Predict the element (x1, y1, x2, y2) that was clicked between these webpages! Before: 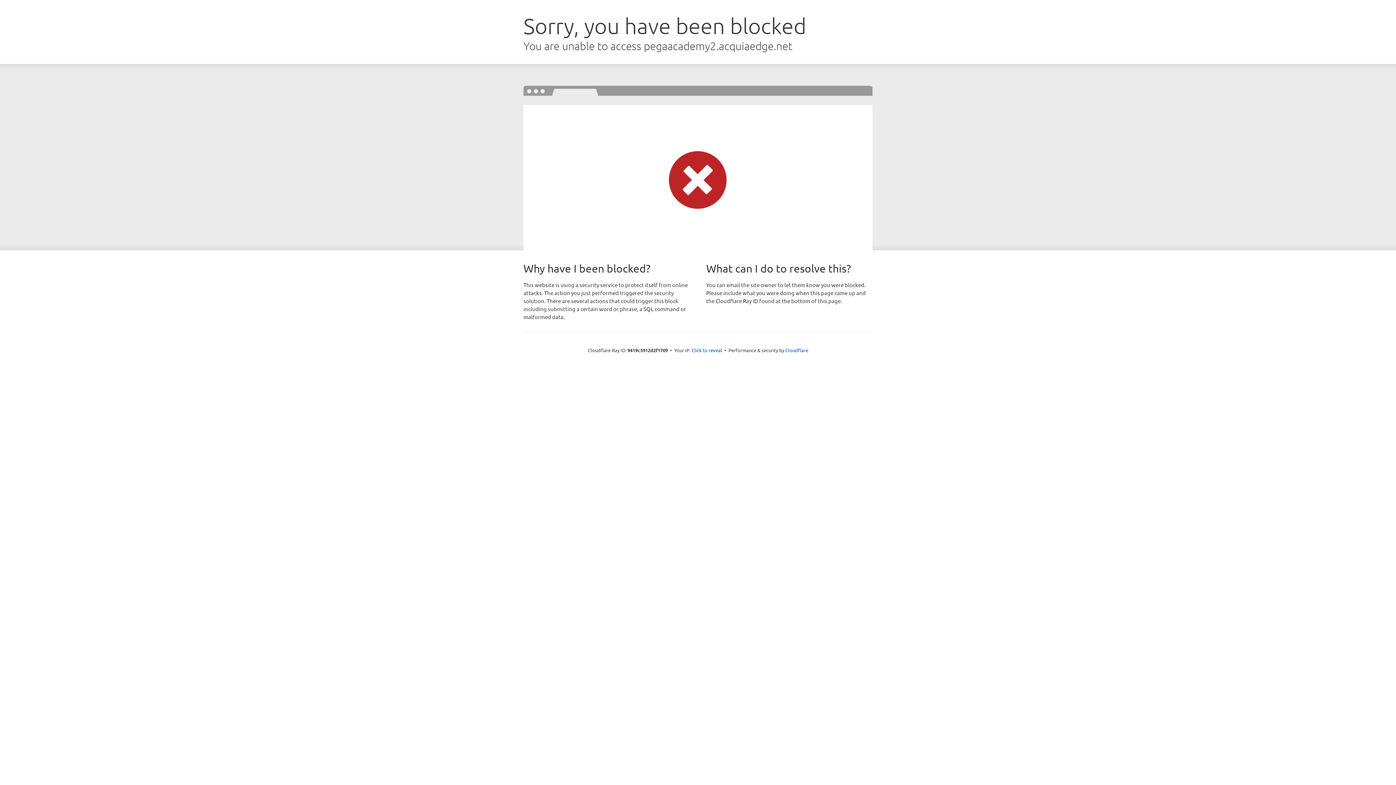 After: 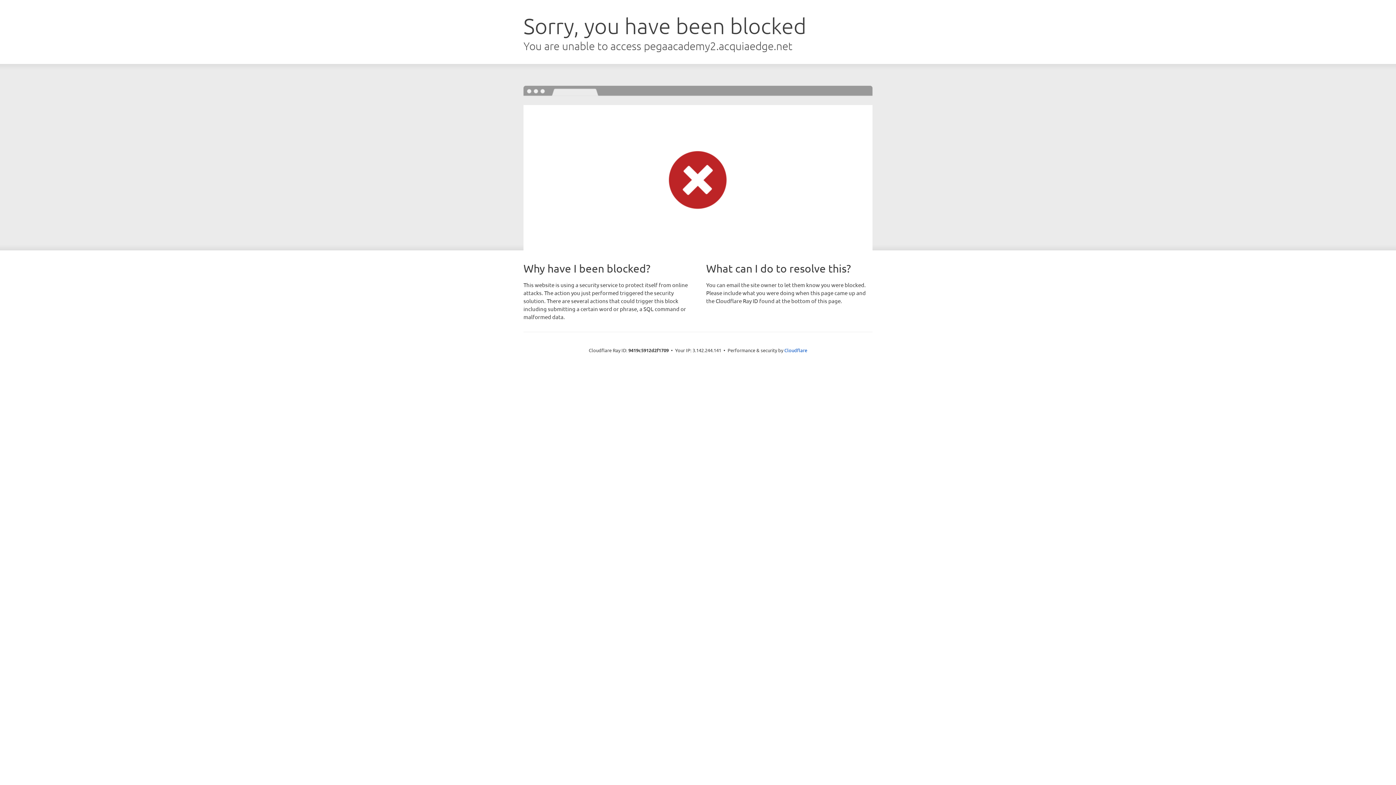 Action: bbox: (691, 346, 722, 353) label: Click to reveal